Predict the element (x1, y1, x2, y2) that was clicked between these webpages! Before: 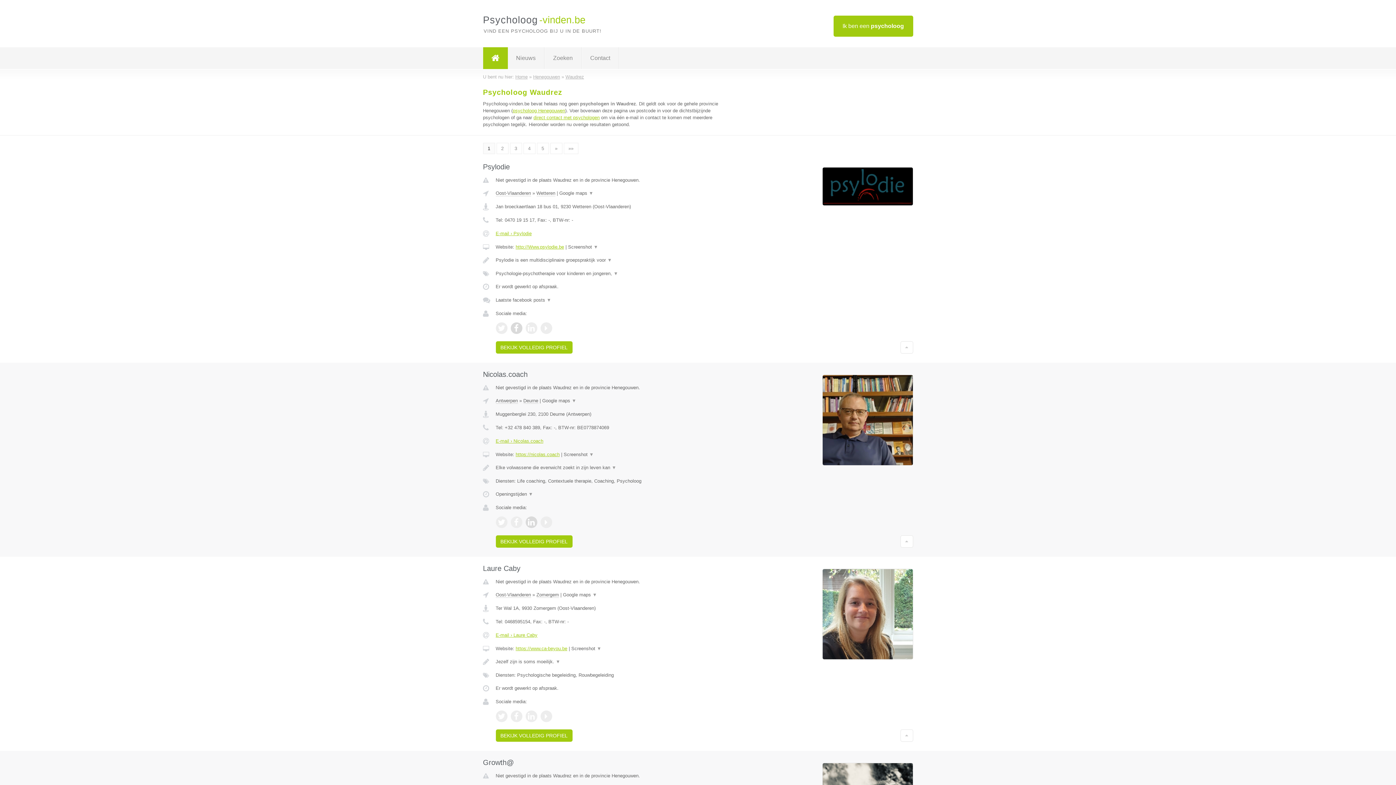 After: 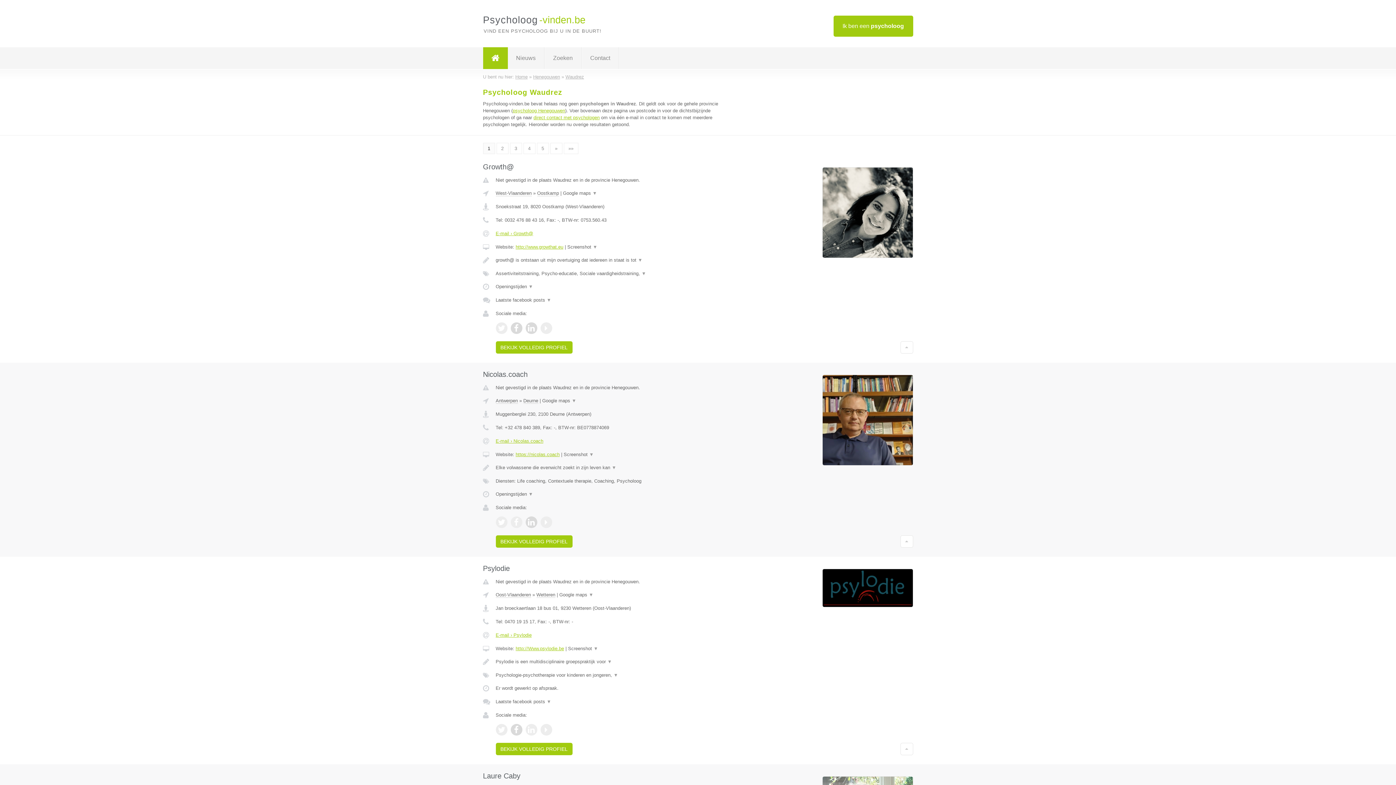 Action: bbox: (483, 142, 495, 154) label: 1